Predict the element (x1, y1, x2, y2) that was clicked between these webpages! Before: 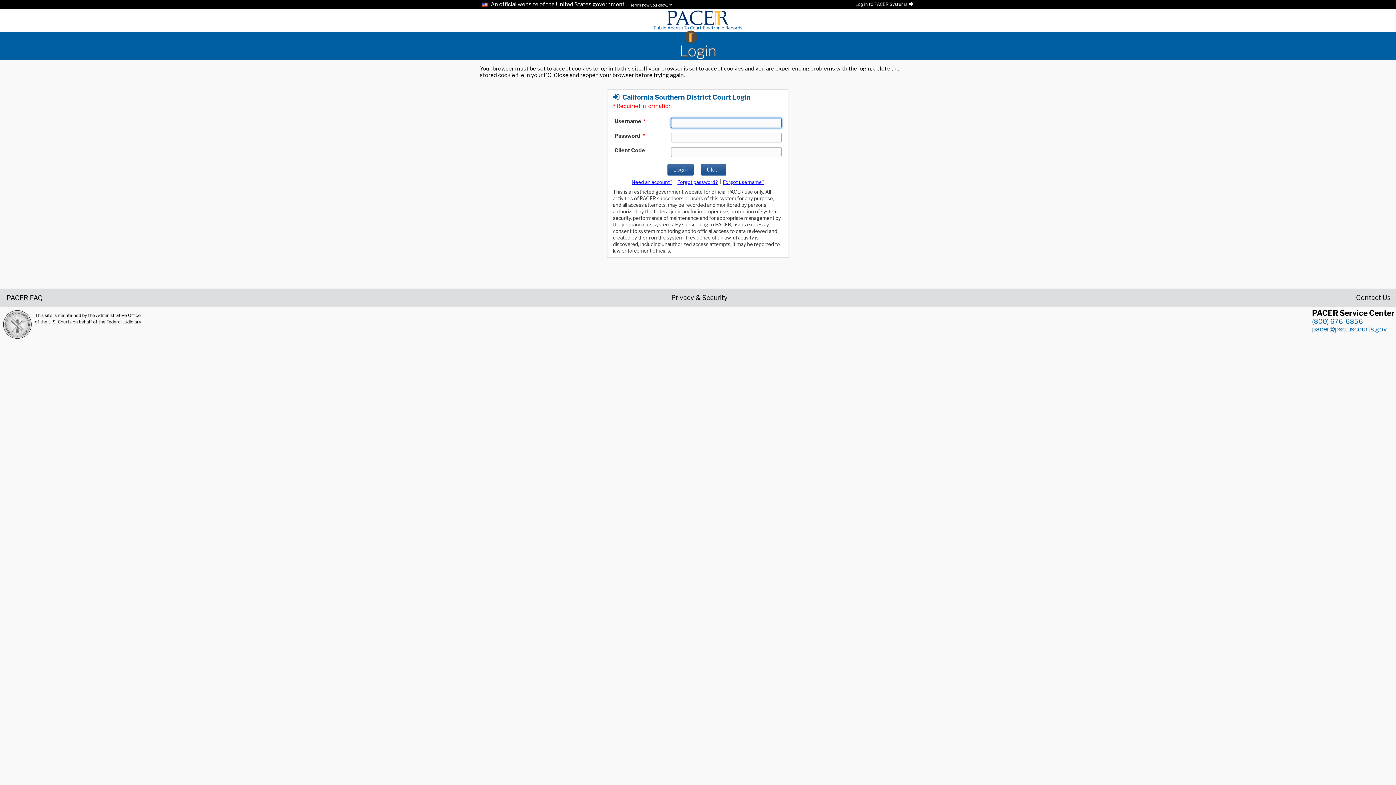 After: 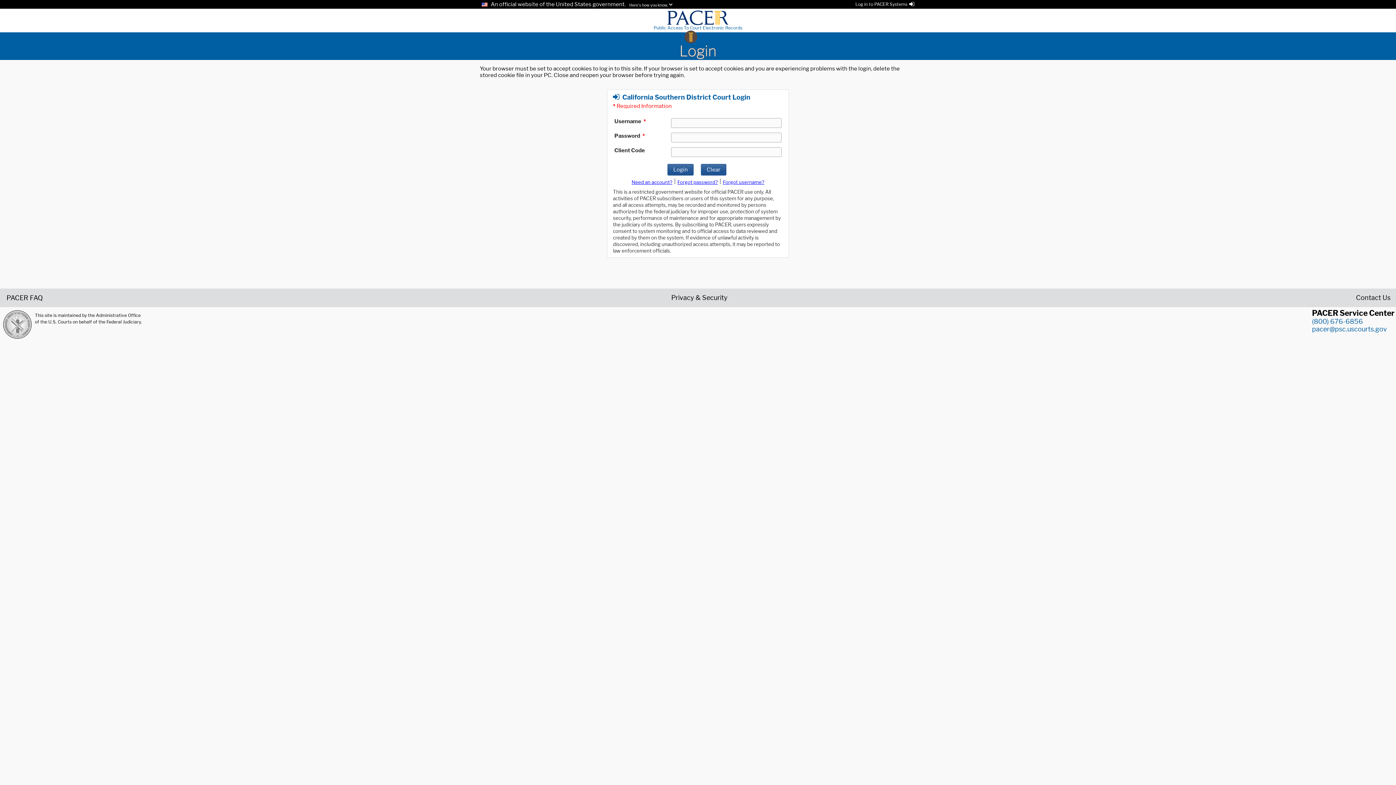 Action: label: 
Public Access To Court Electronic Records bbox: (653, 18, 742, 31)